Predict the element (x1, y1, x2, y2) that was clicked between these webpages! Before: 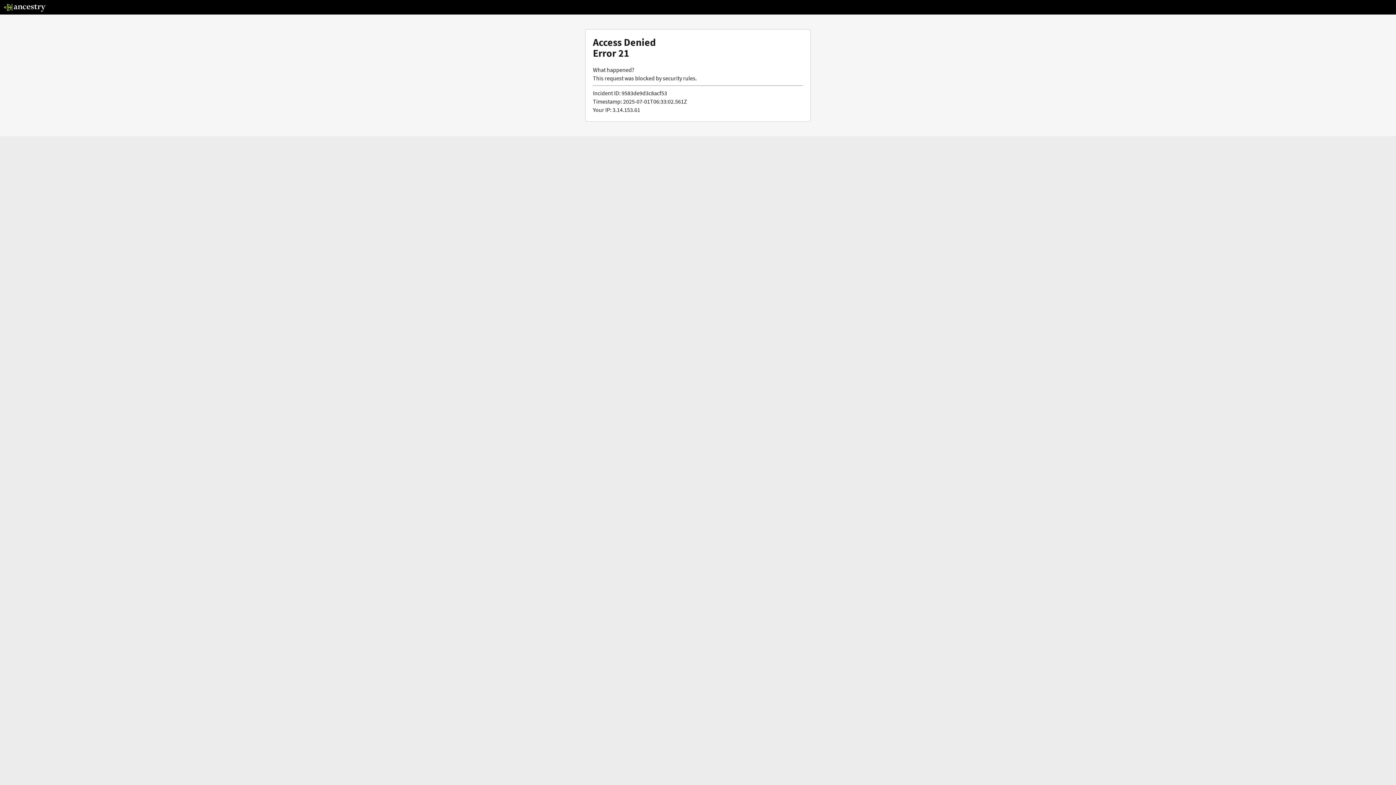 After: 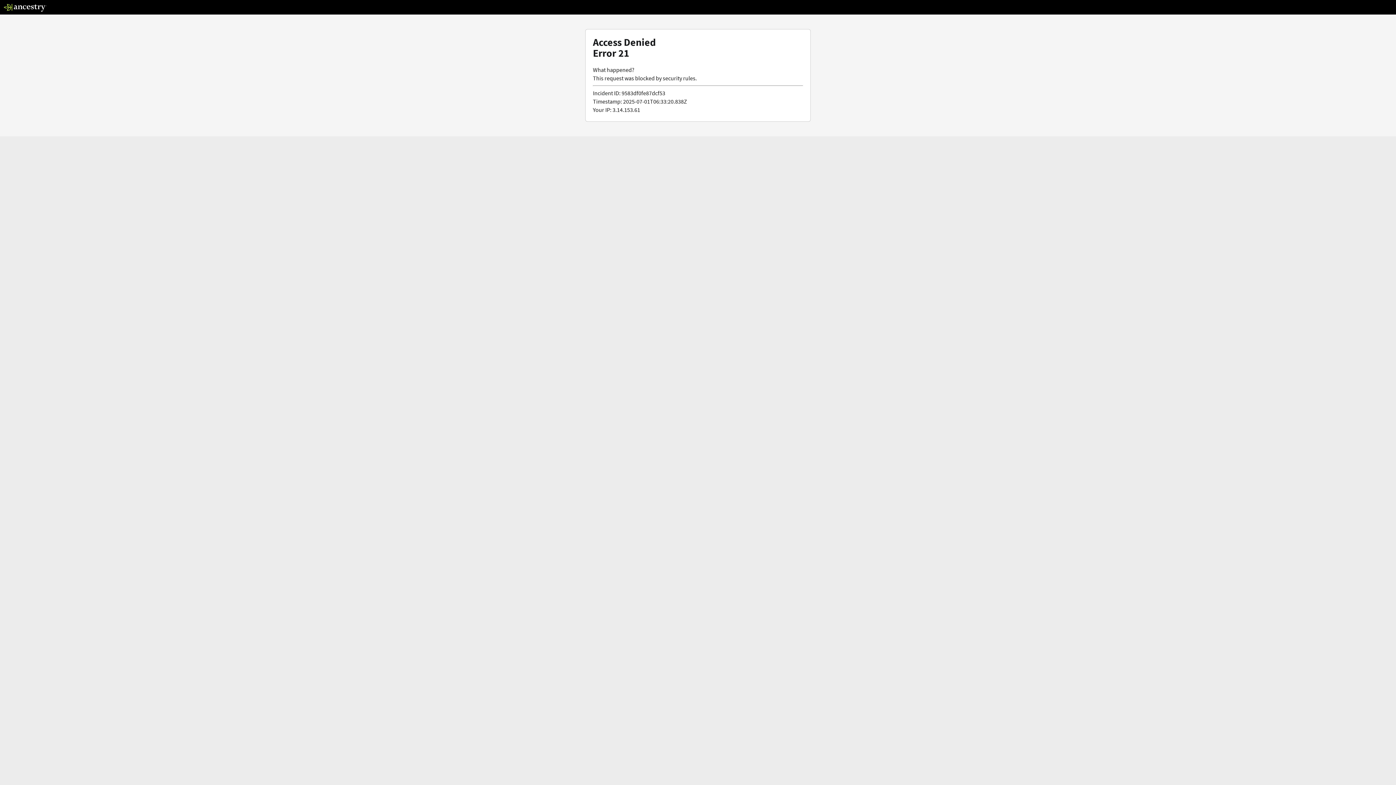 Action: bbox: (3, 5, 46, 13)